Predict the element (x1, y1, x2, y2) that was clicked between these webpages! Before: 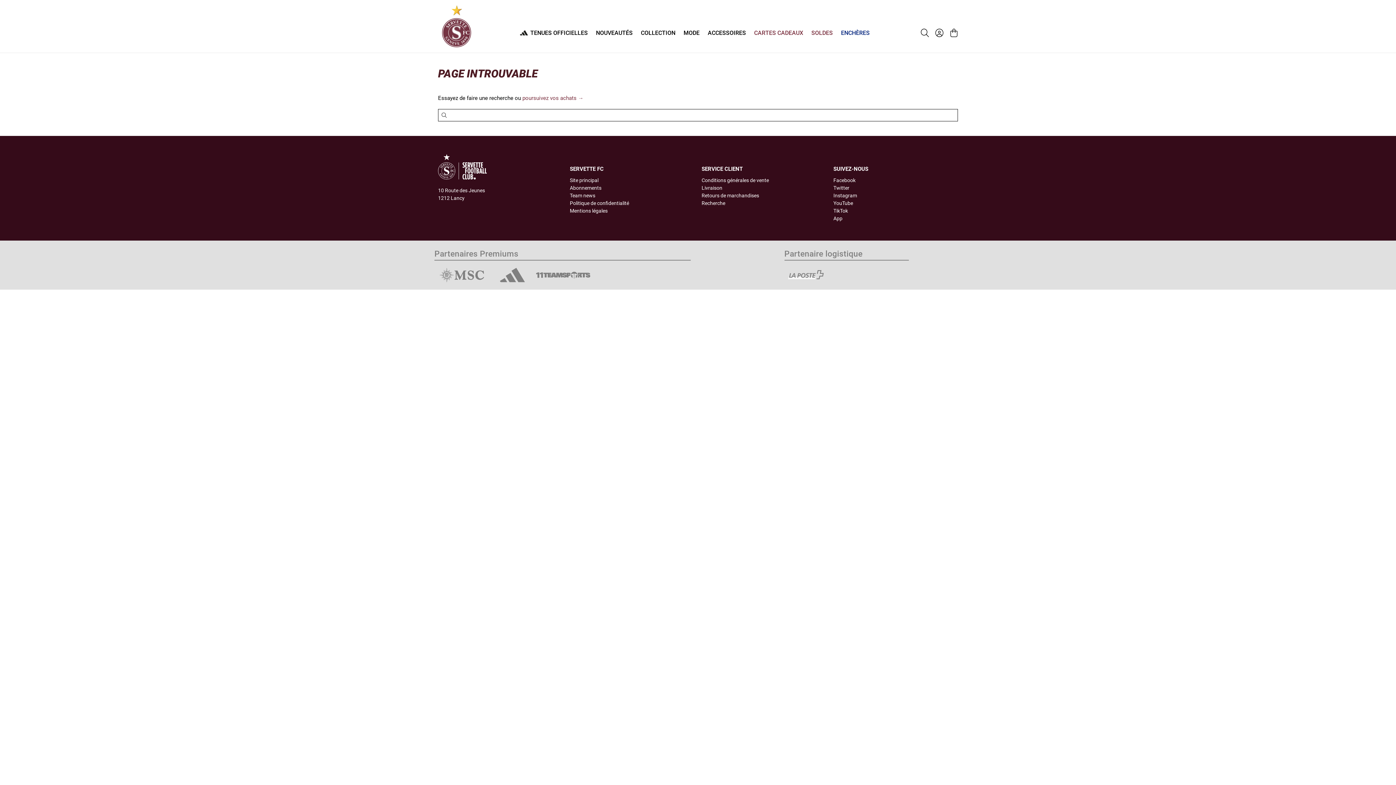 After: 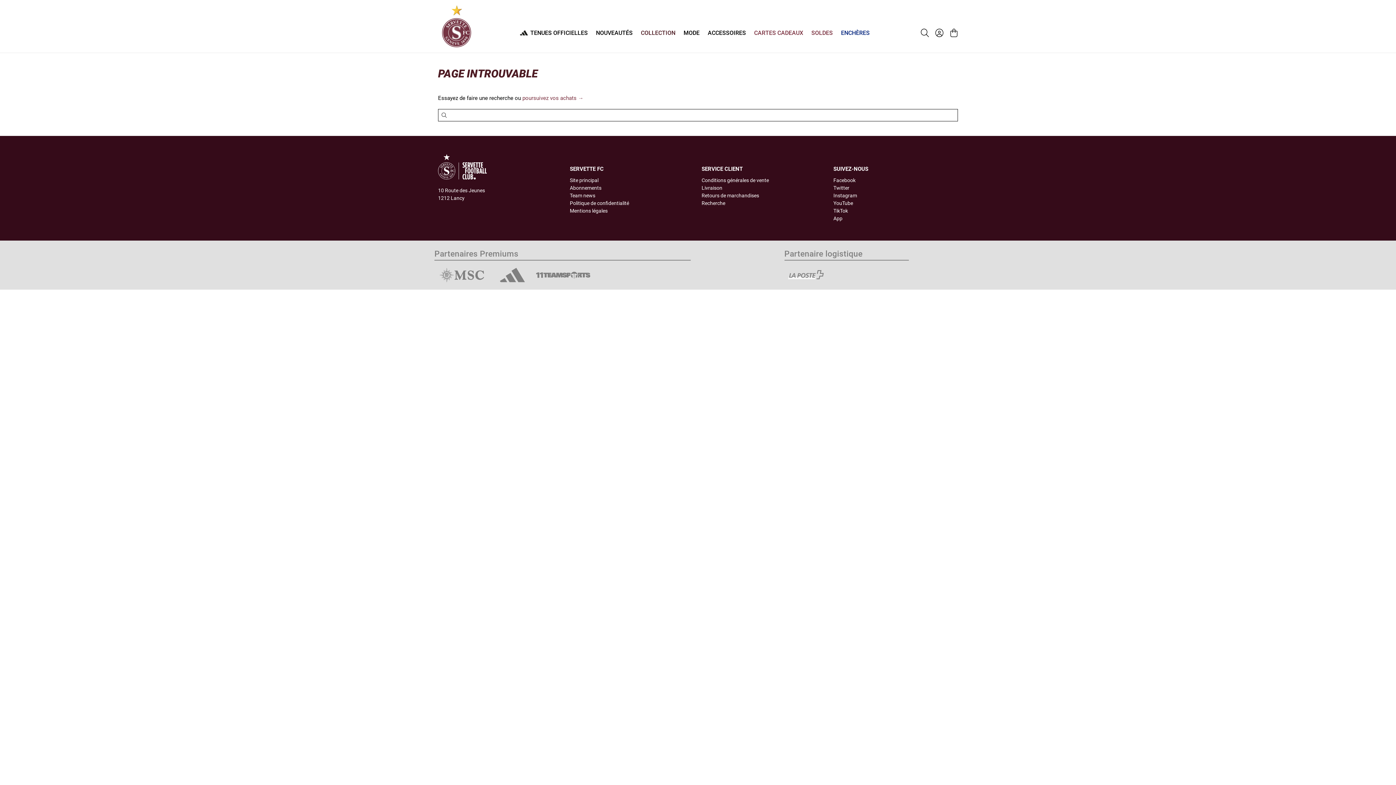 Action: bbox: (636, 23, 679, 42) label: COLLECTION